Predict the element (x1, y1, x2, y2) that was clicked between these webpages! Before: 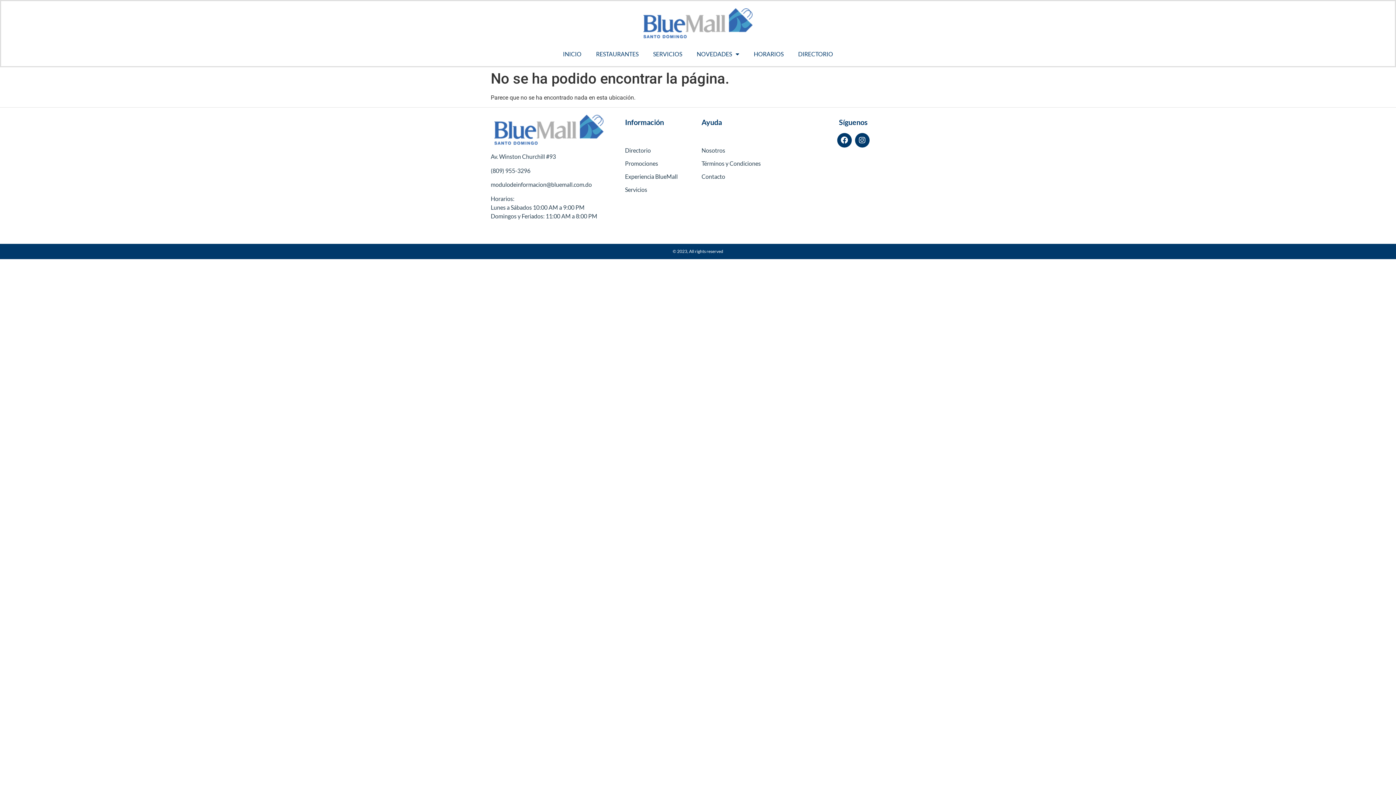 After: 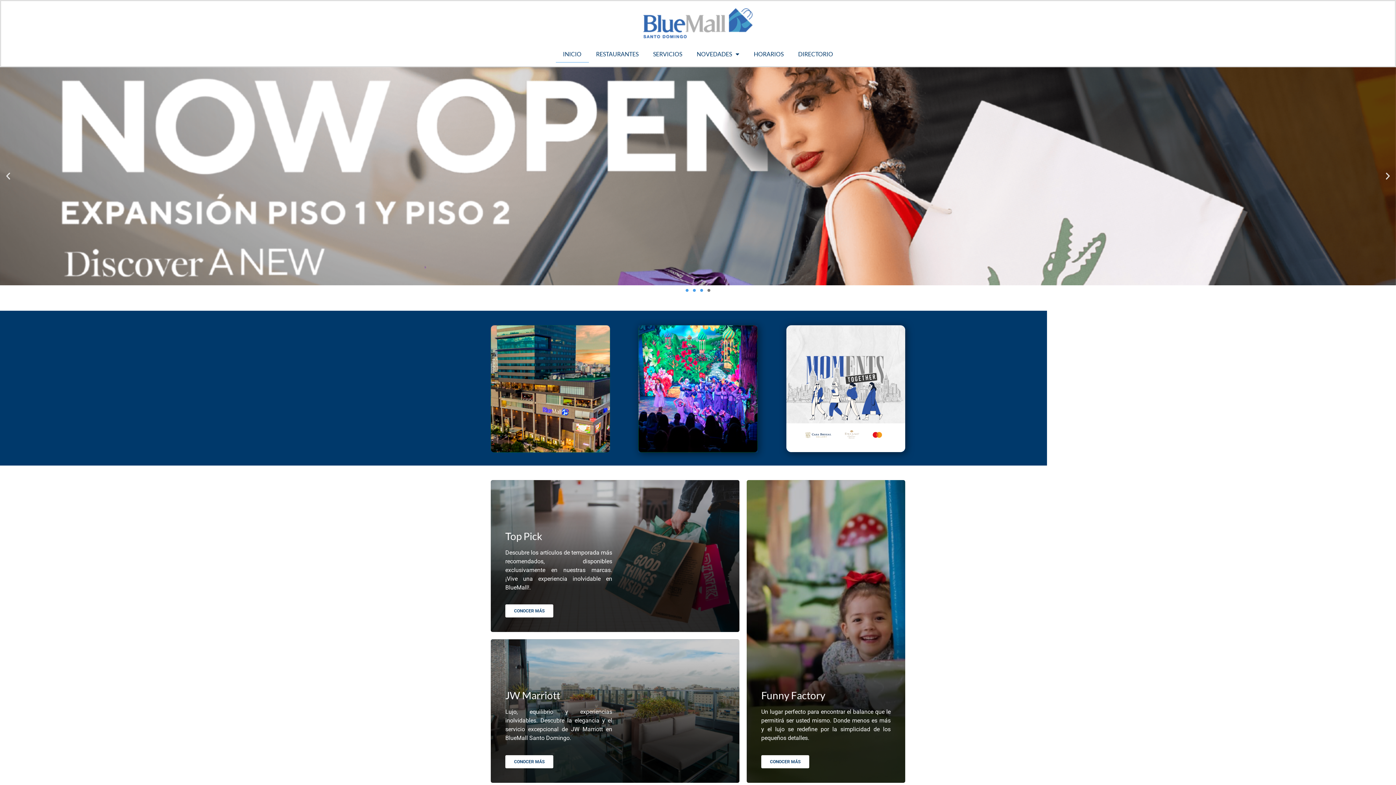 Action: bbox: (643, 8, 752, 38)